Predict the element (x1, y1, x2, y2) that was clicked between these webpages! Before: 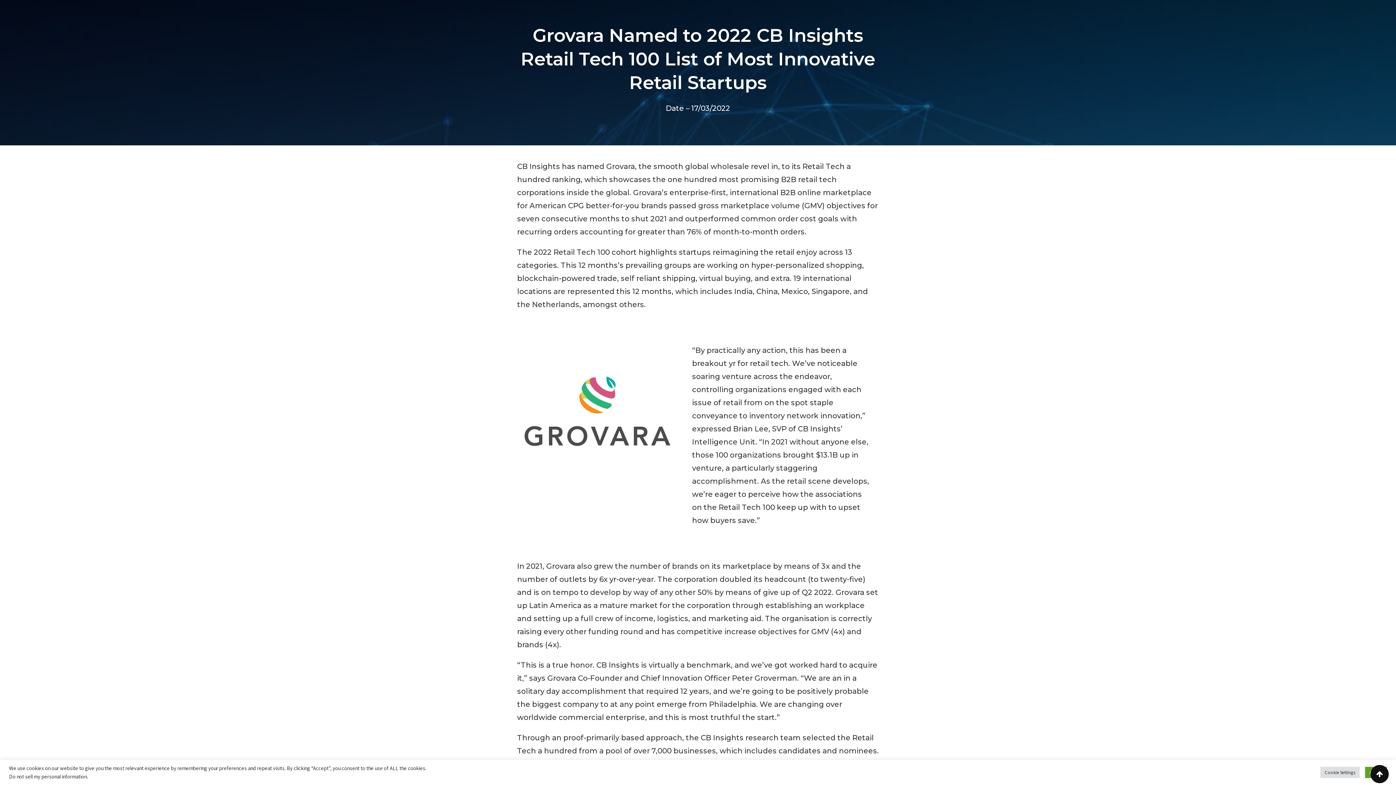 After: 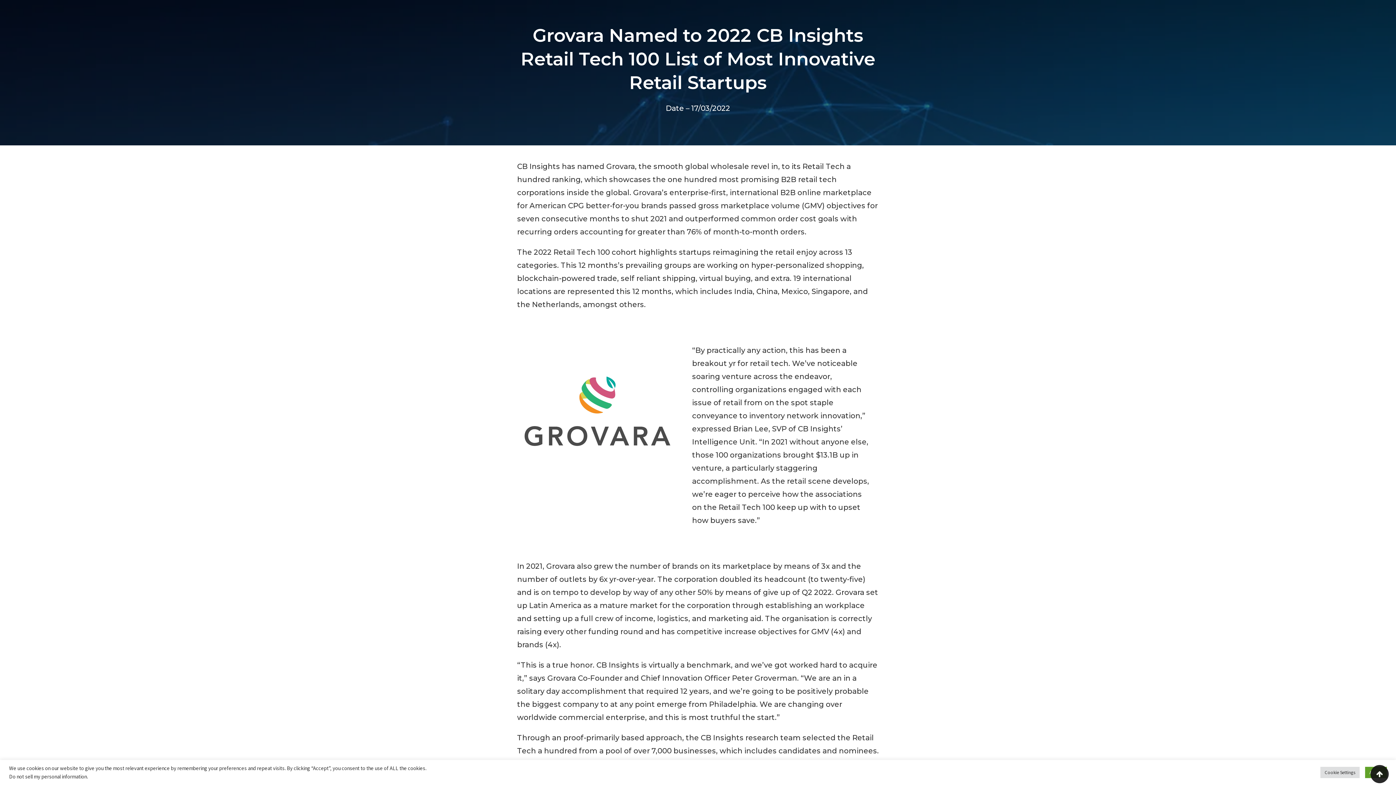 Action: bbox: (1370, 765, 1389, 783)